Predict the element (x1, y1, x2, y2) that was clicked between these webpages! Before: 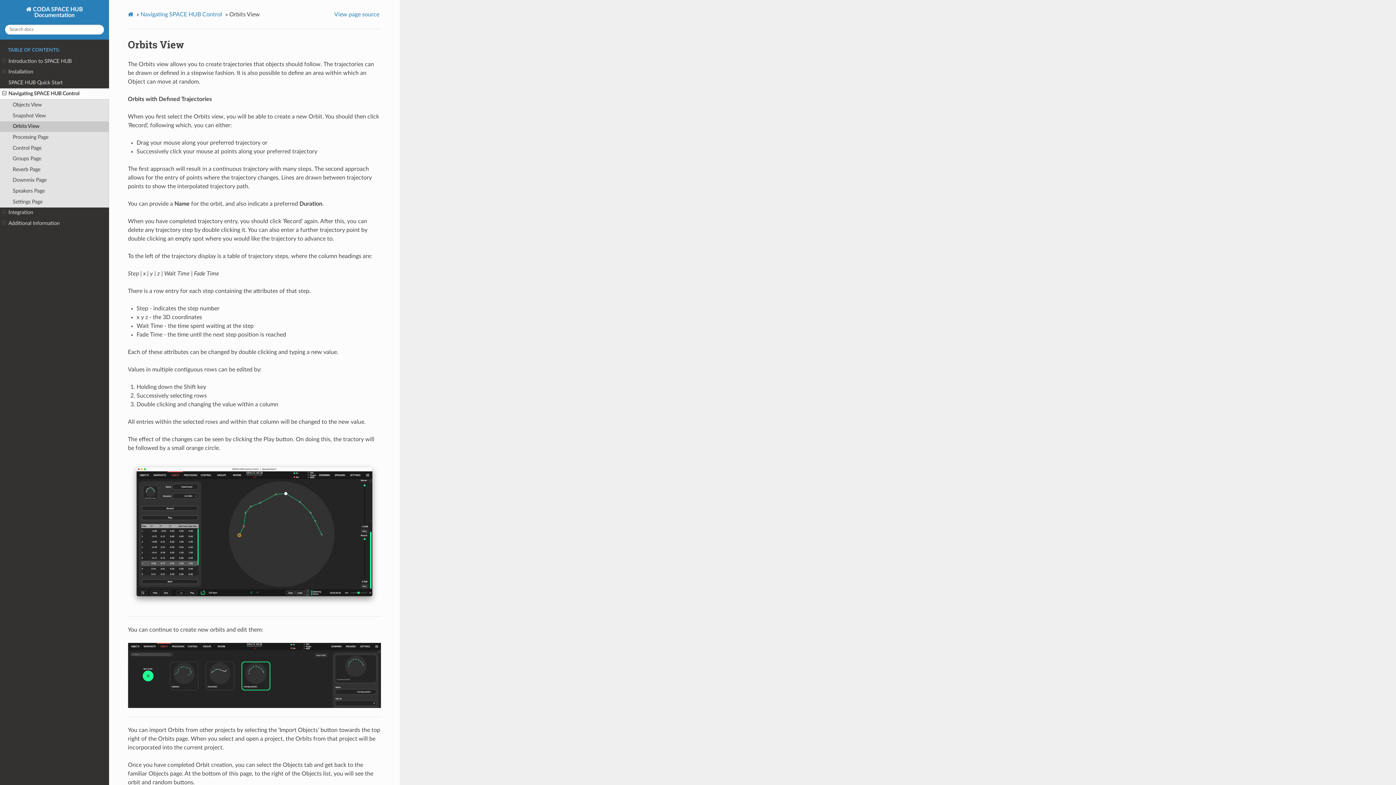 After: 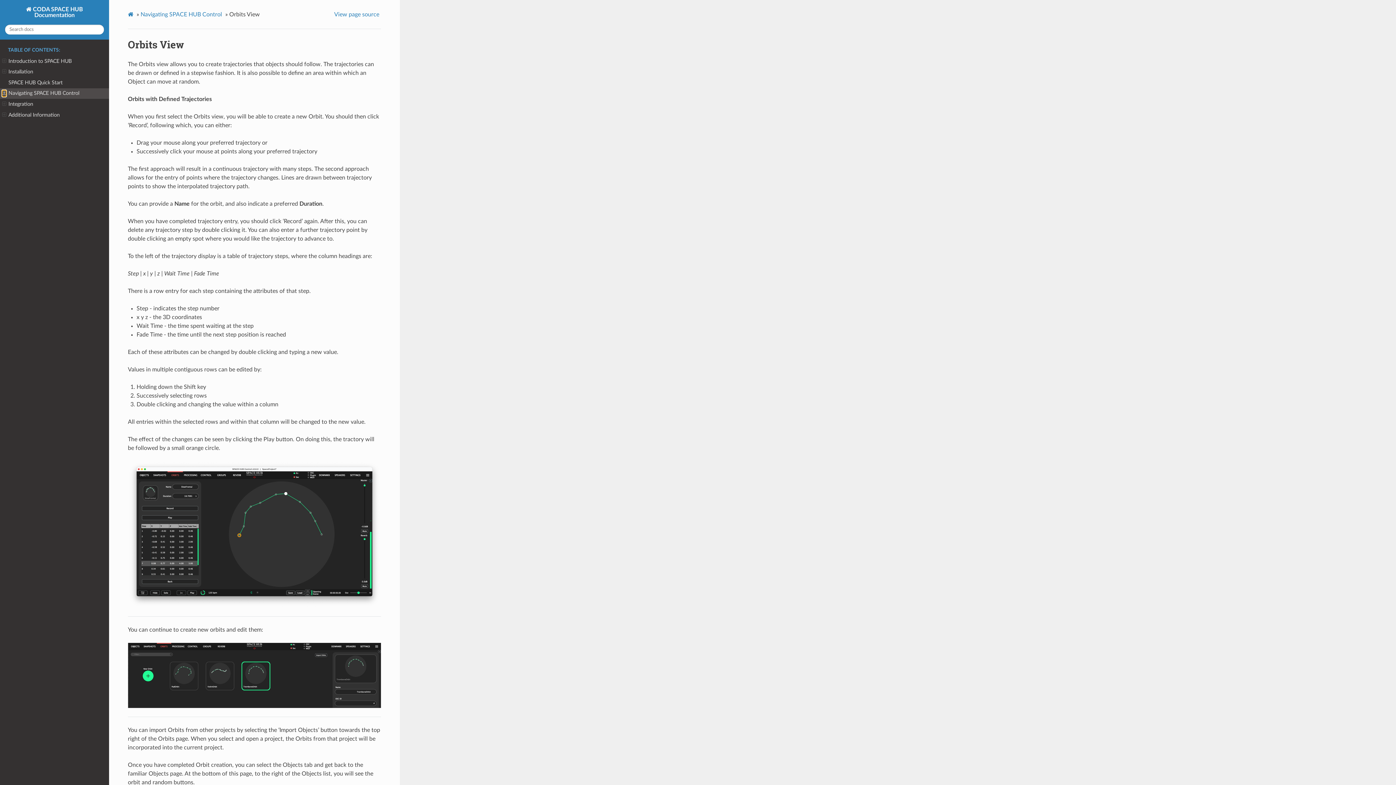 Action: bbox: (2, 90, 6, 97)